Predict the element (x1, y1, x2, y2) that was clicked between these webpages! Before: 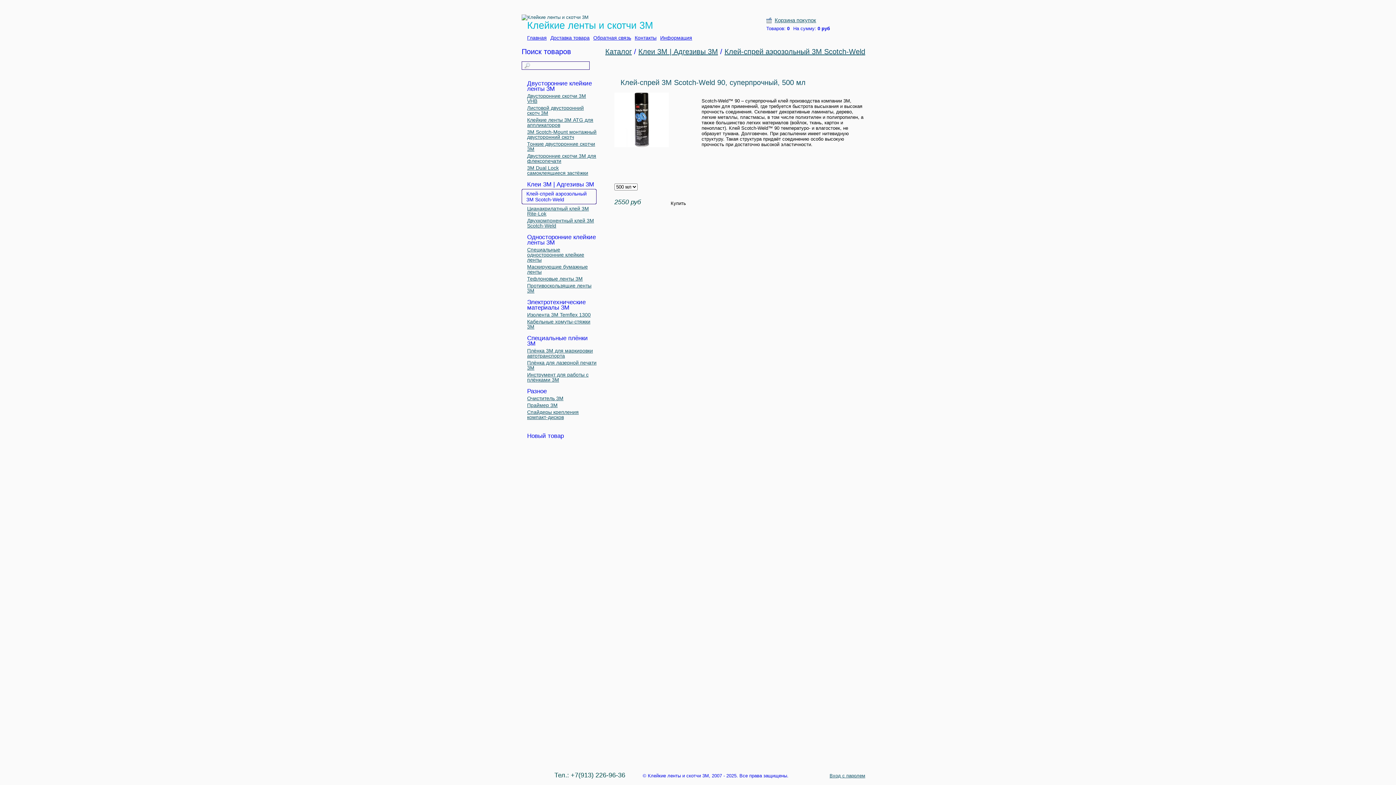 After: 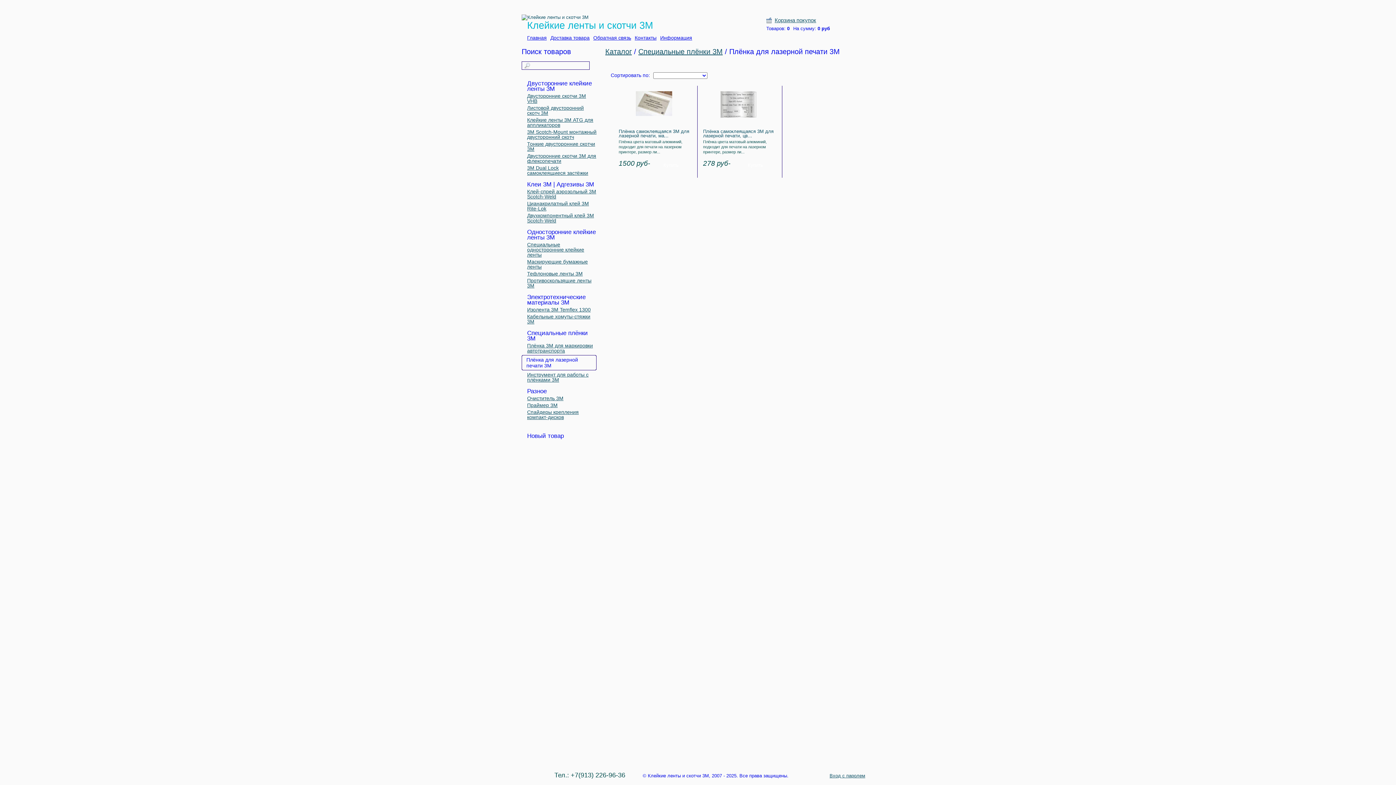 Action: label: Плёнка для лазерной печати 3М bbox: (527, 360, 596, 370)